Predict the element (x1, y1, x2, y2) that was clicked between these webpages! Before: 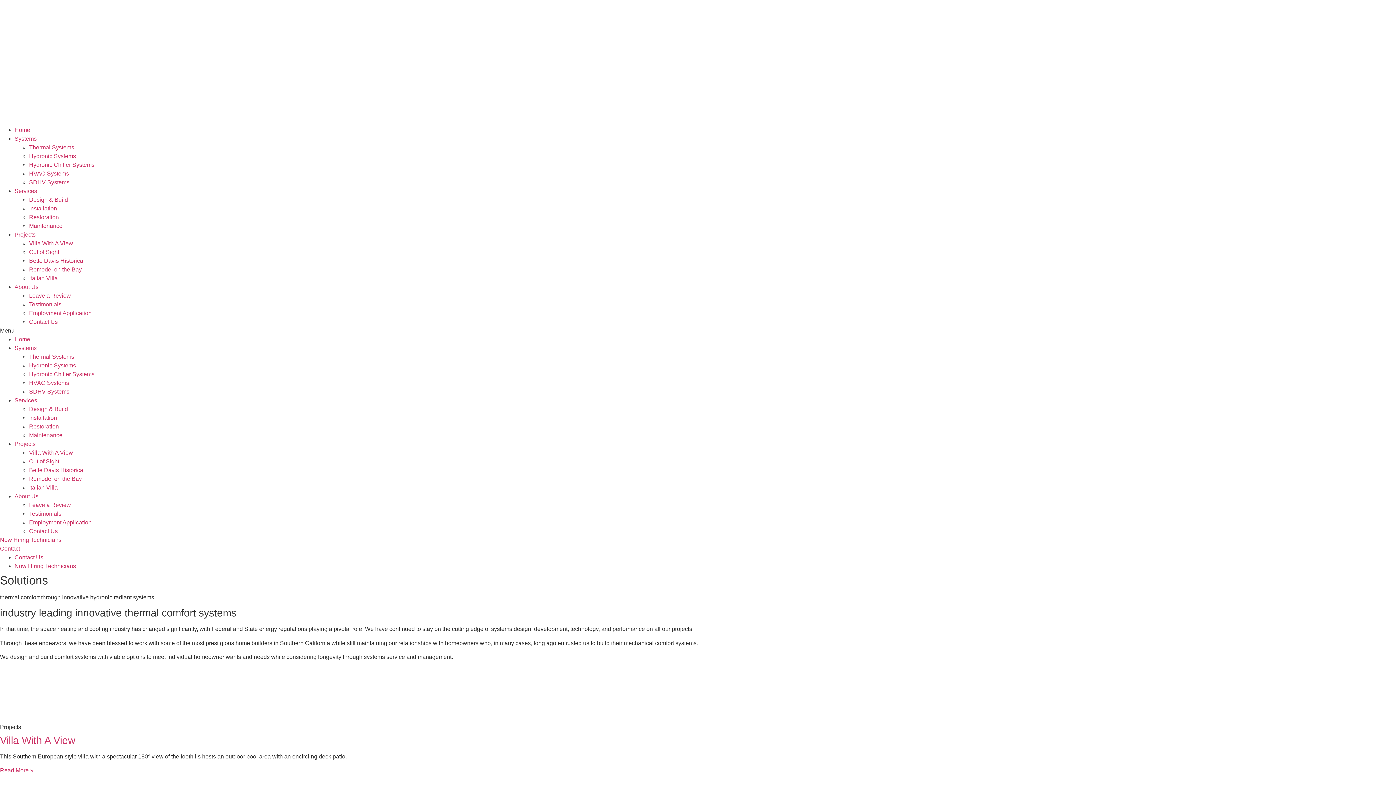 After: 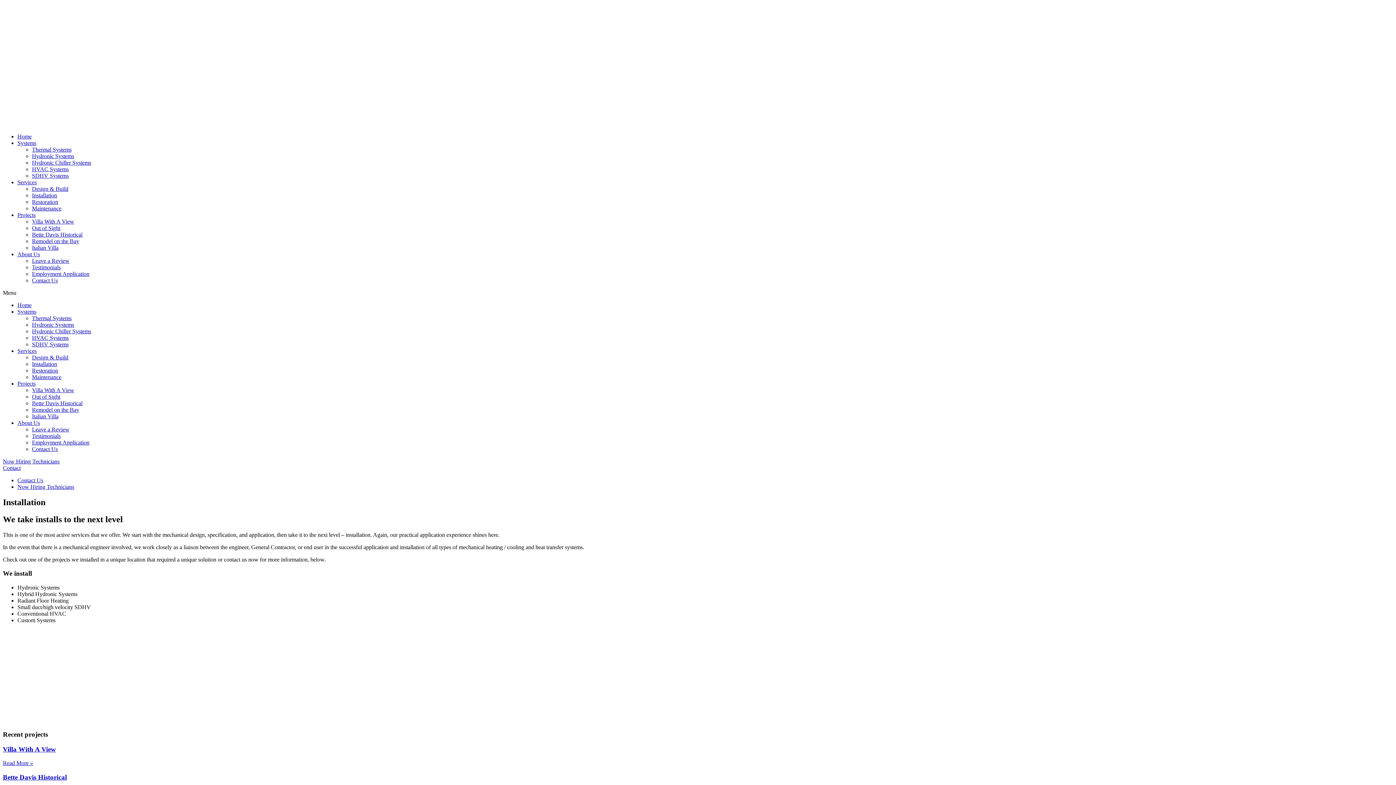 Action: label: Installation bbox: (29, 414, 57, 421)